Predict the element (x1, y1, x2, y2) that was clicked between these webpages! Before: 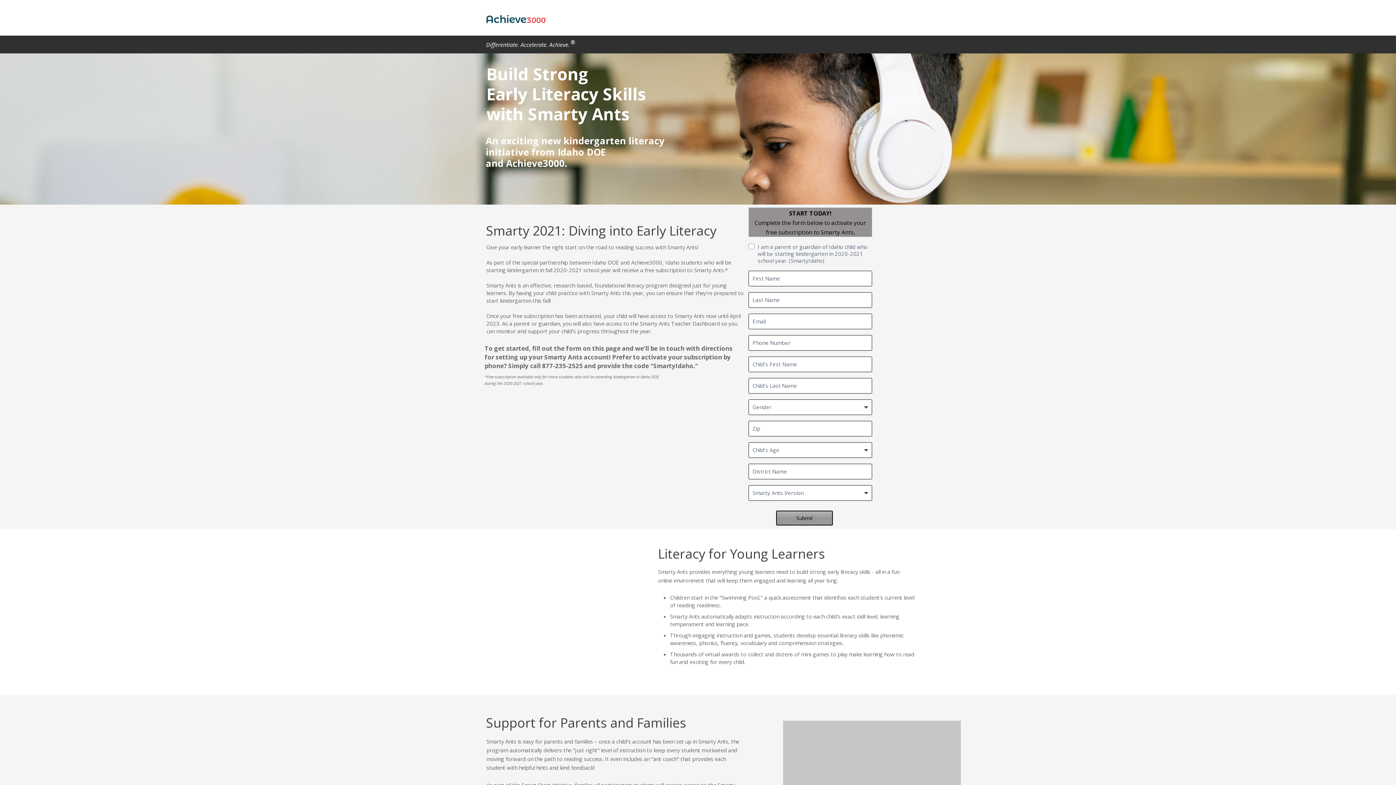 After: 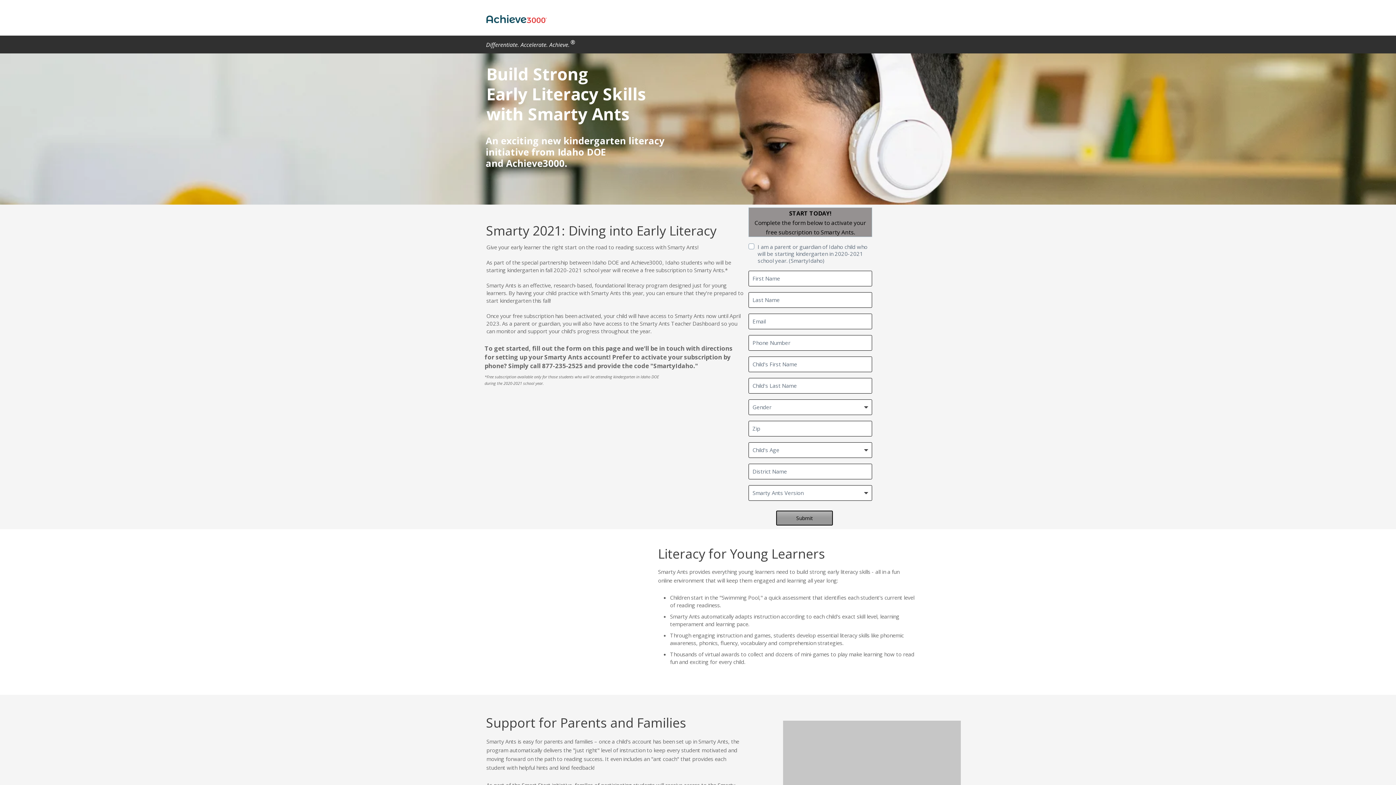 Action: label: Submit bbox: (776, 510, 833, 525)